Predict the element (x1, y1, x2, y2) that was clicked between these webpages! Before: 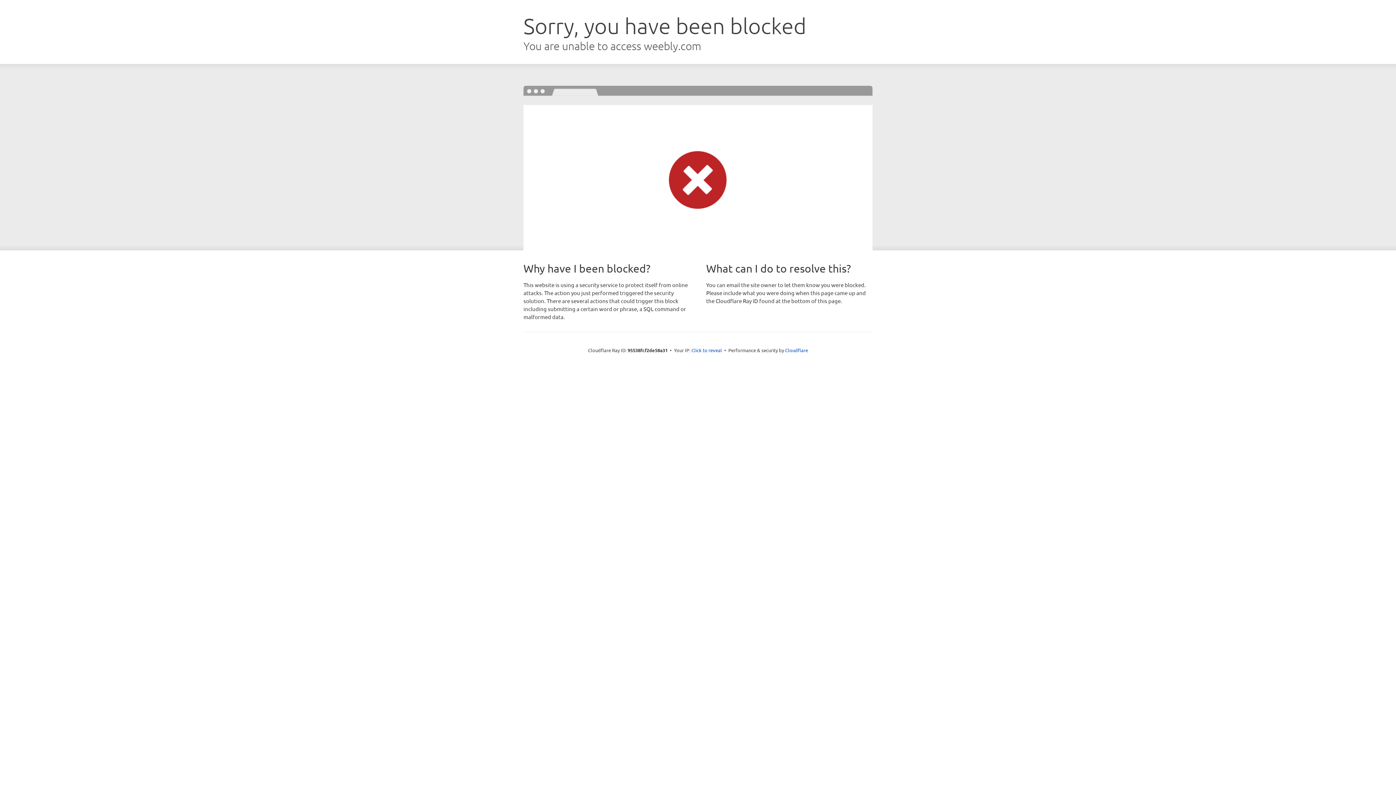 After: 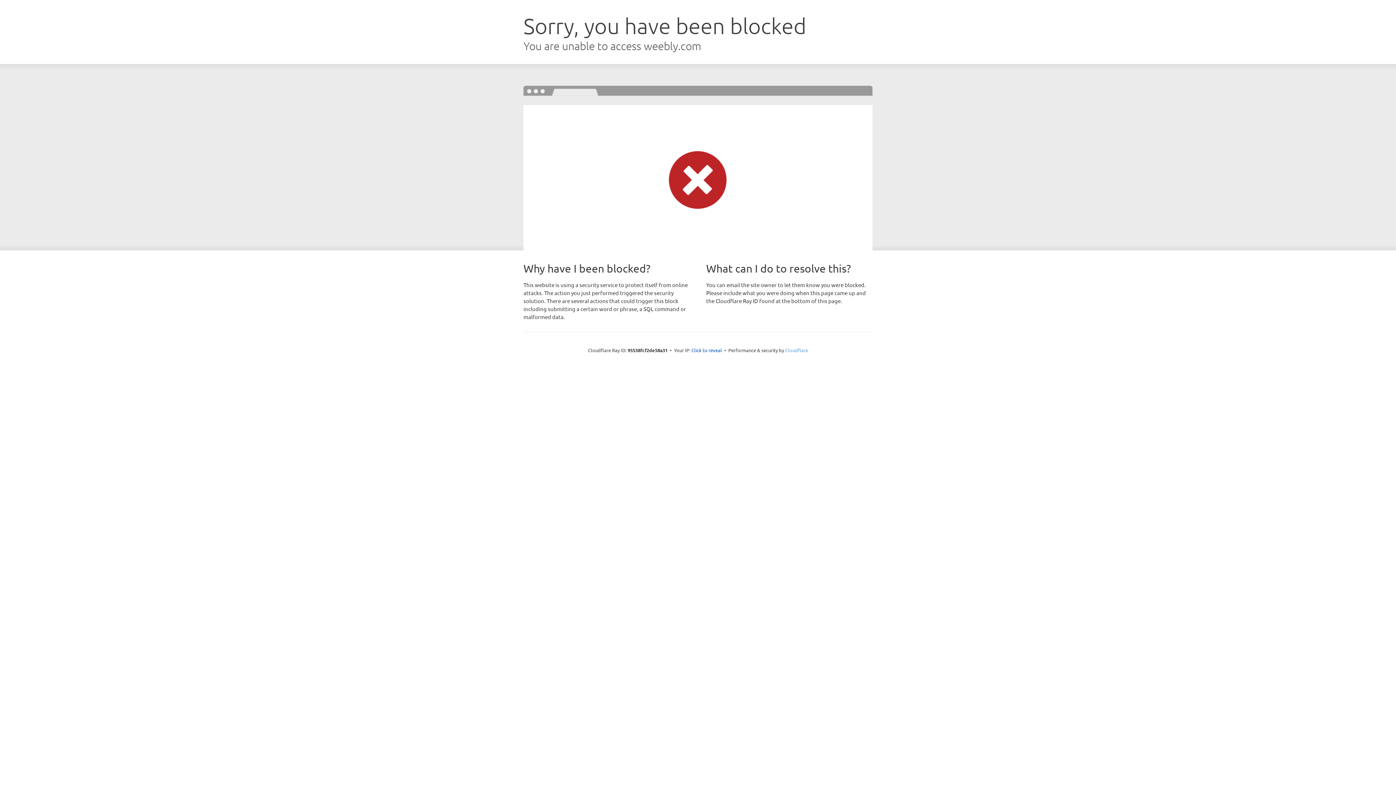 Action: label: Cloudflare bbox: (785, 347, 808, 353)